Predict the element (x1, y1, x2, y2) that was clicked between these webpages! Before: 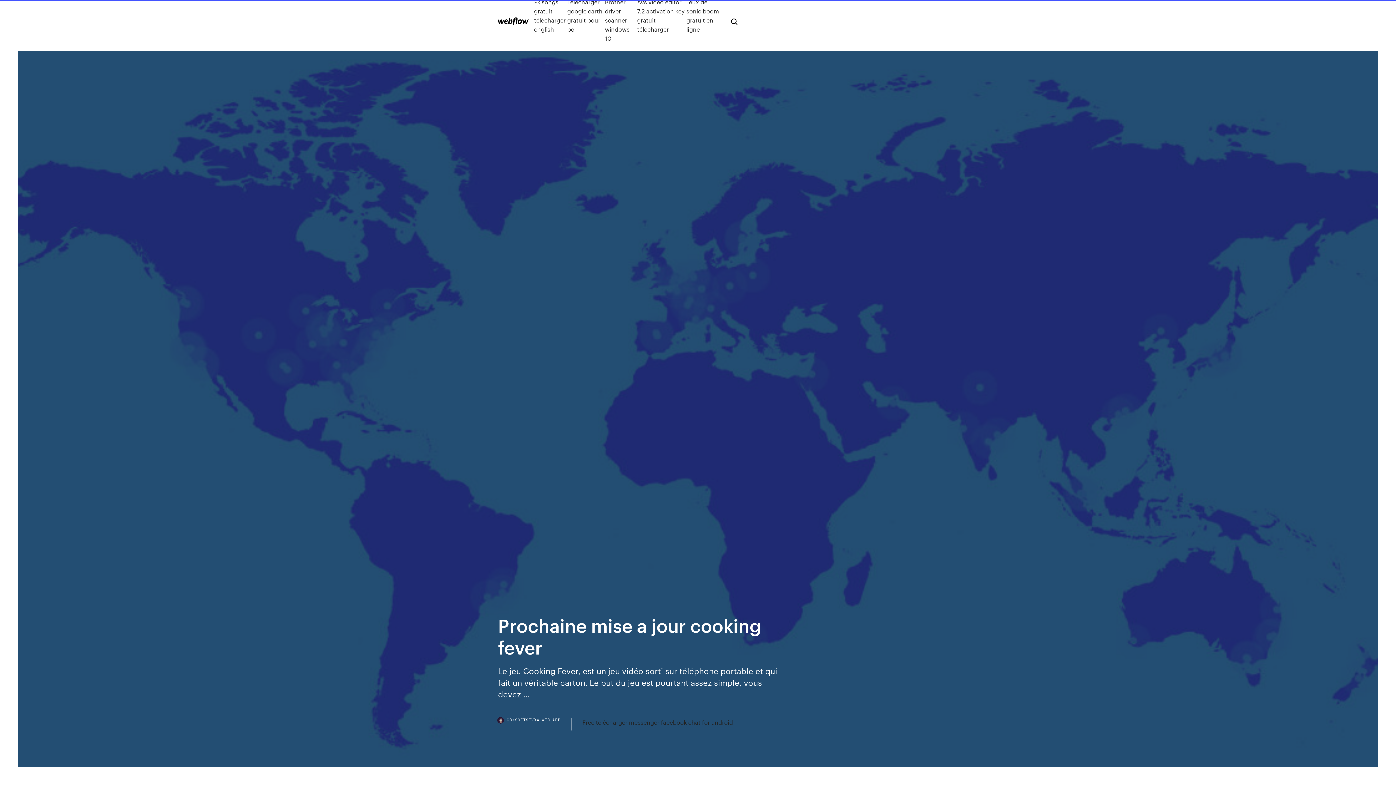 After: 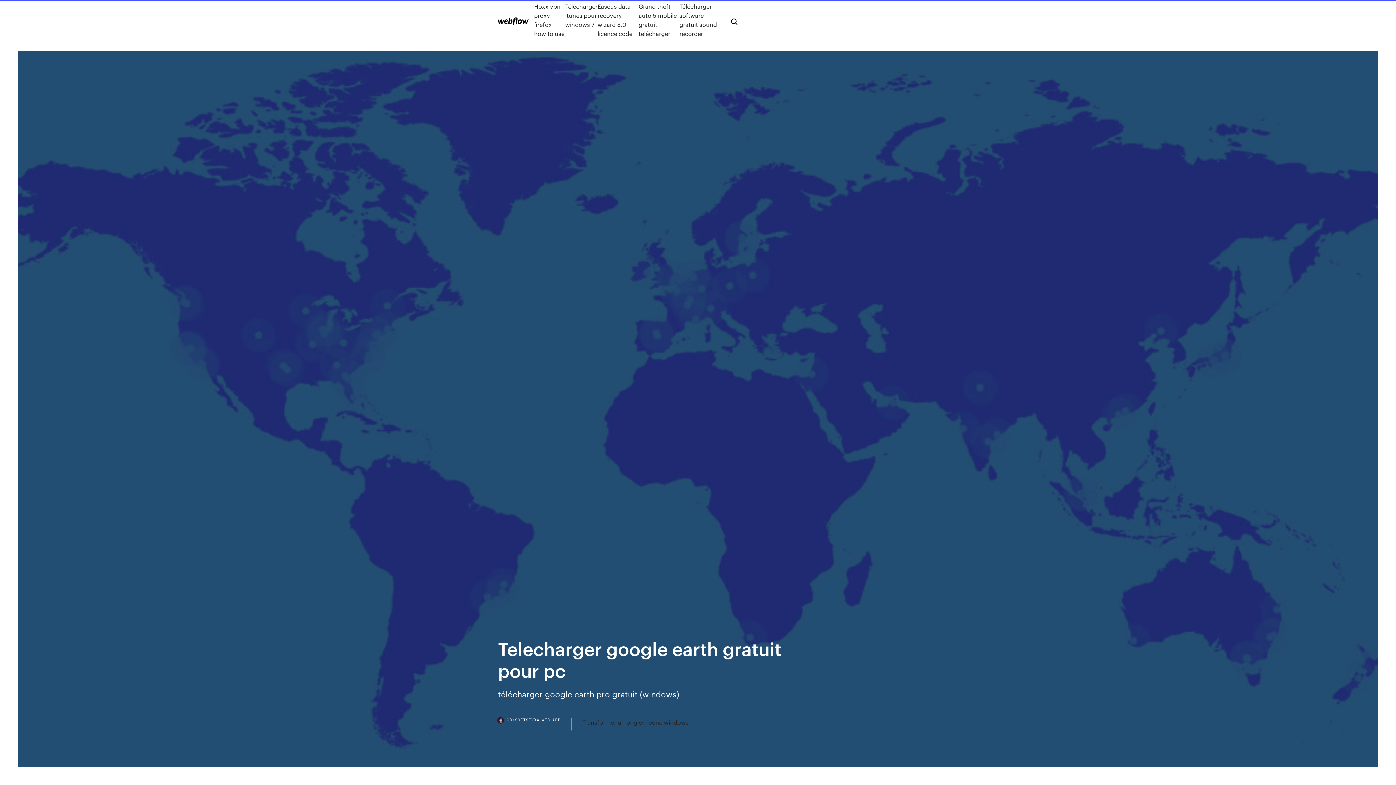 Action: bbox: (567, -2, 605, 42) label: Telecharger google earth gratuit pour pc